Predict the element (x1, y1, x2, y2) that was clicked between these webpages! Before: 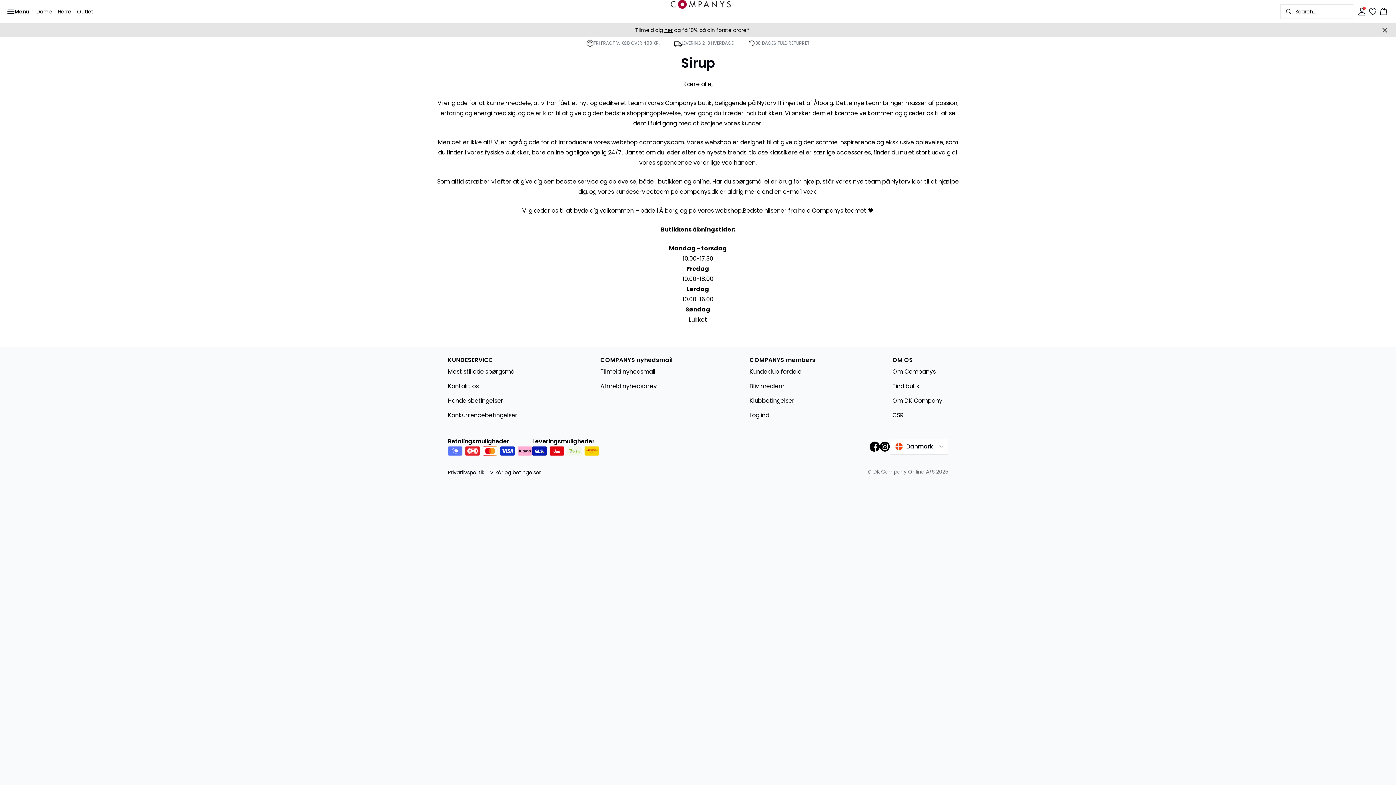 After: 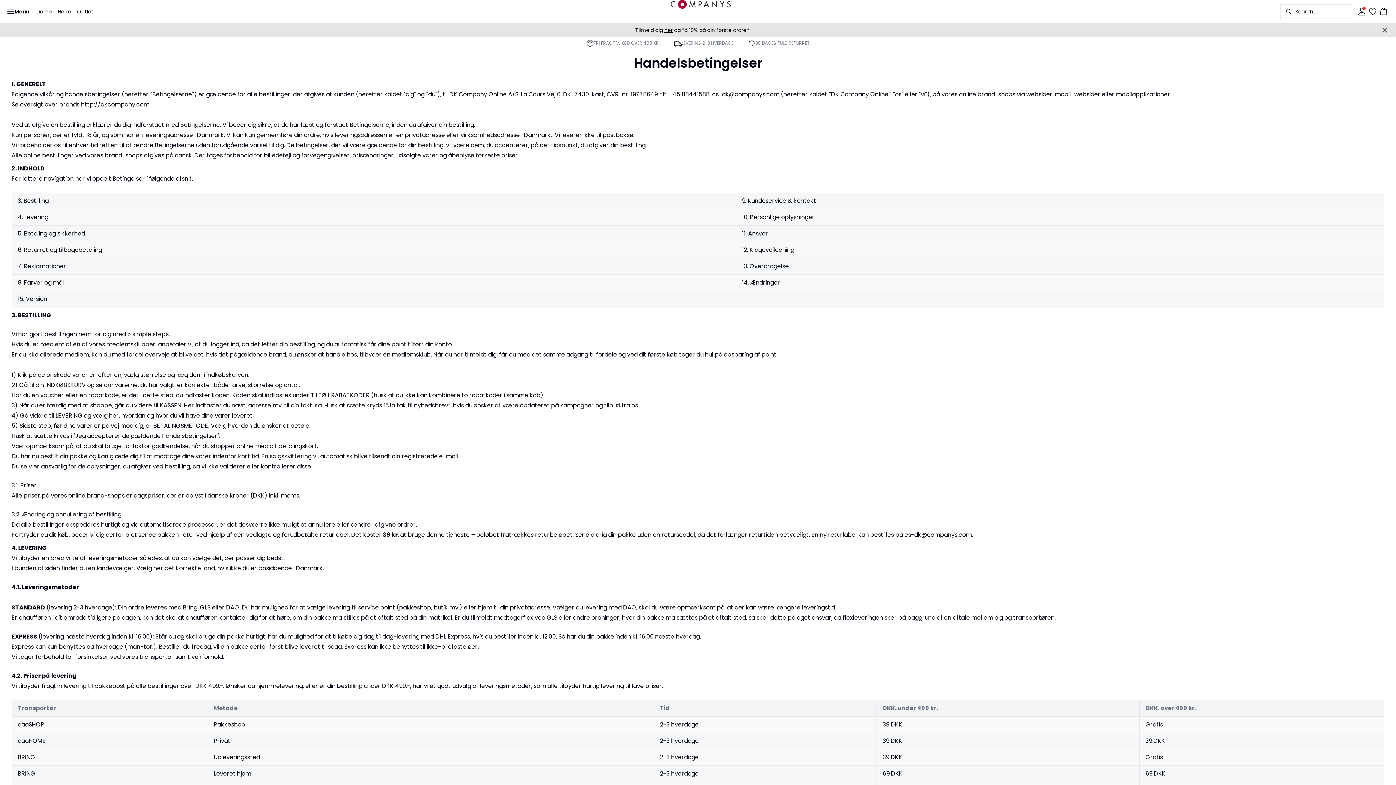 Action: bbox: (490, 469, 541, 476) label: Vilkår og betingelser